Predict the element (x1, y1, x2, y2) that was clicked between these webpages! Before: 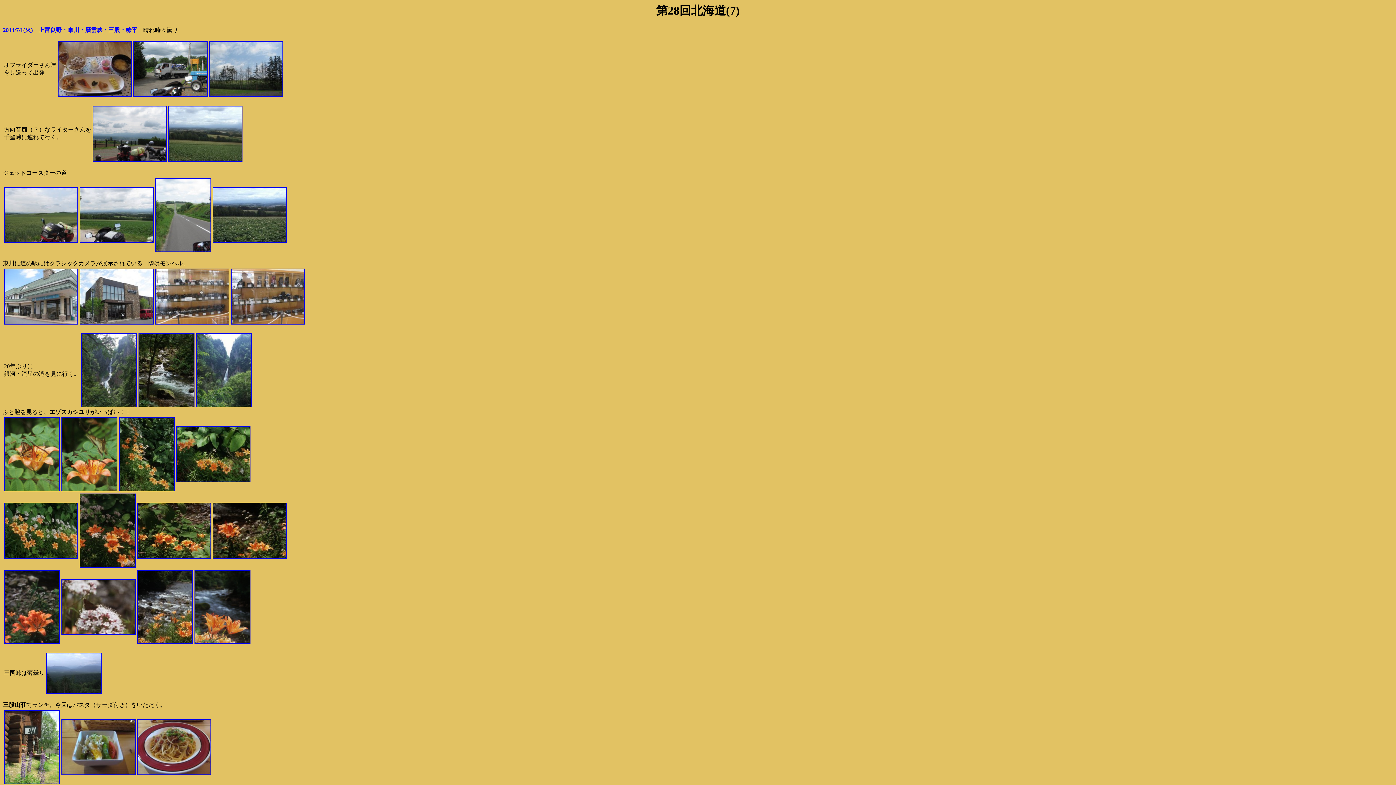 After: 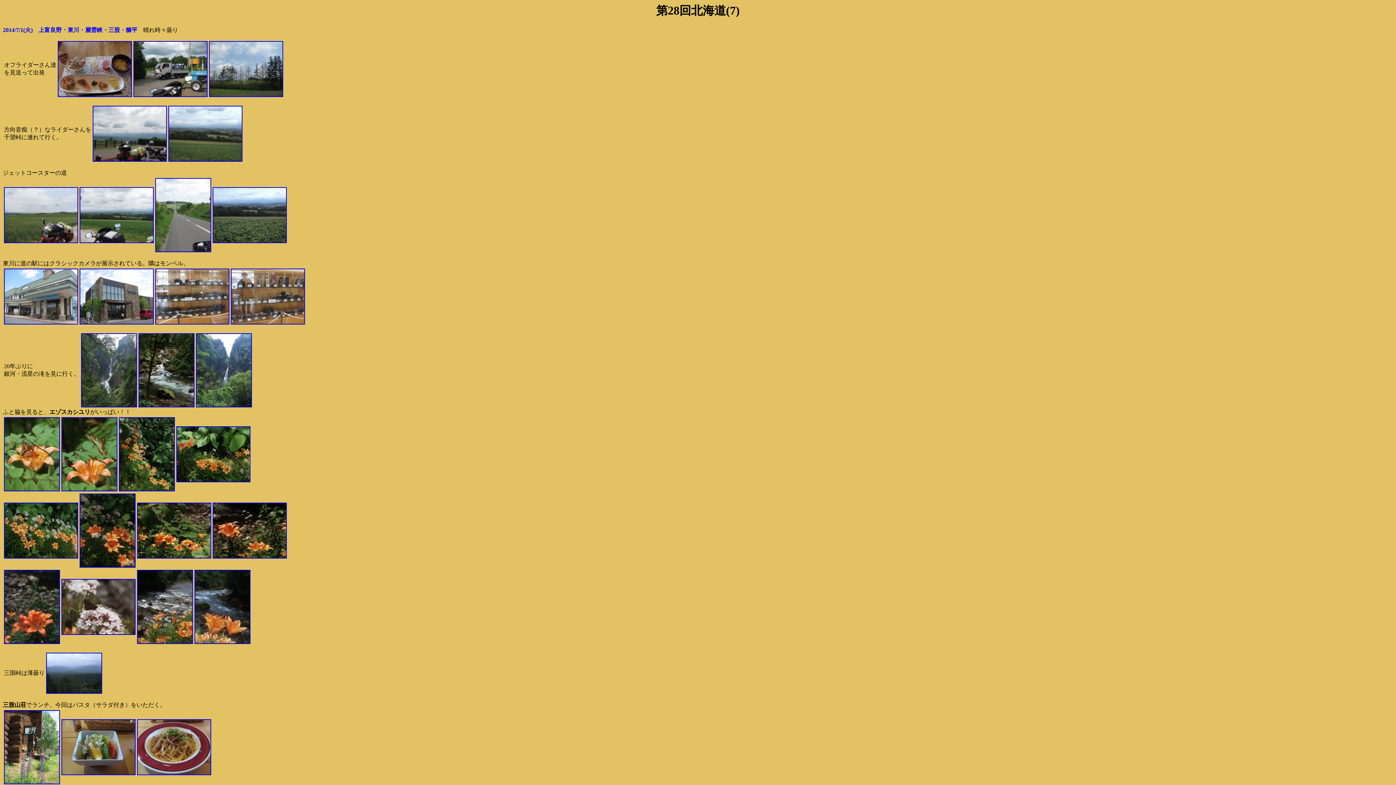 Action: bbox: (137, 770, 211, 776)